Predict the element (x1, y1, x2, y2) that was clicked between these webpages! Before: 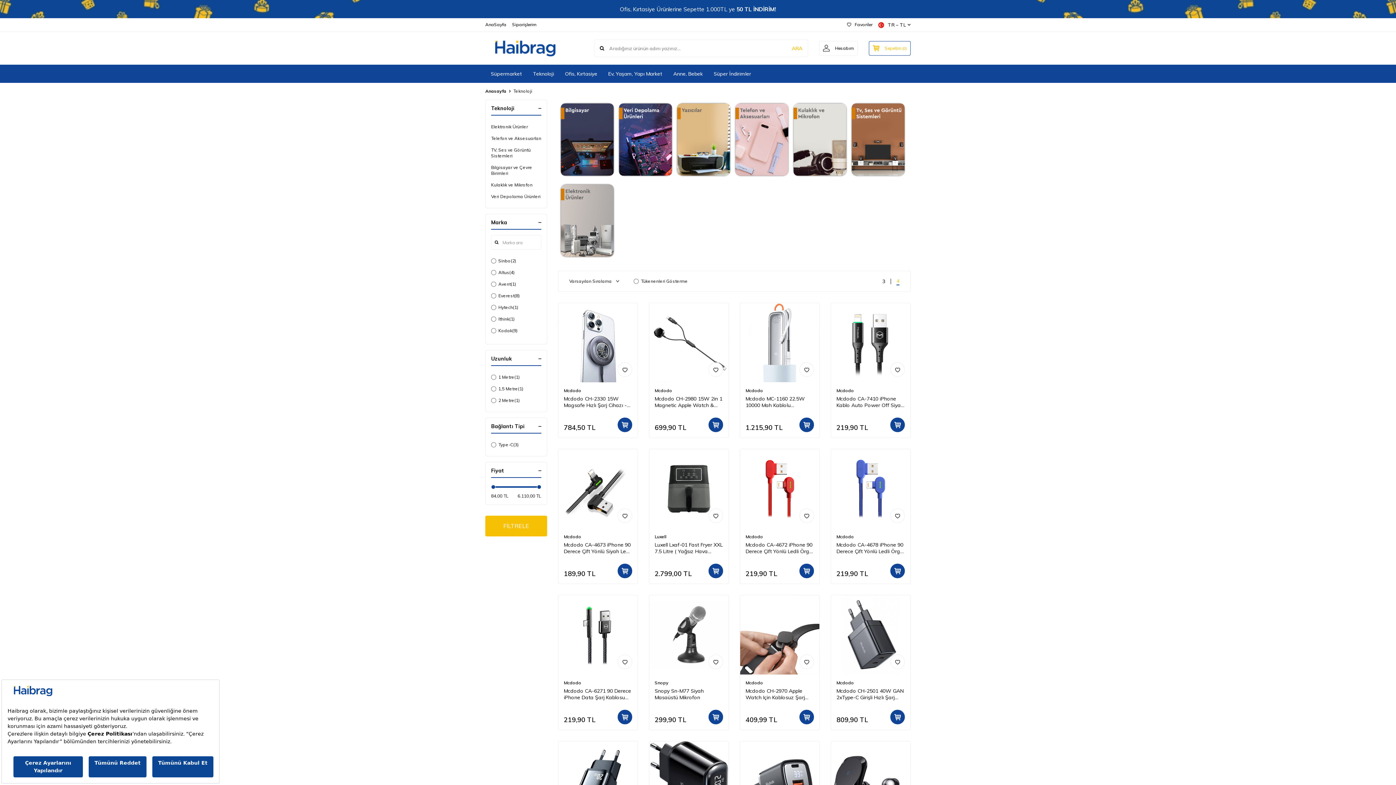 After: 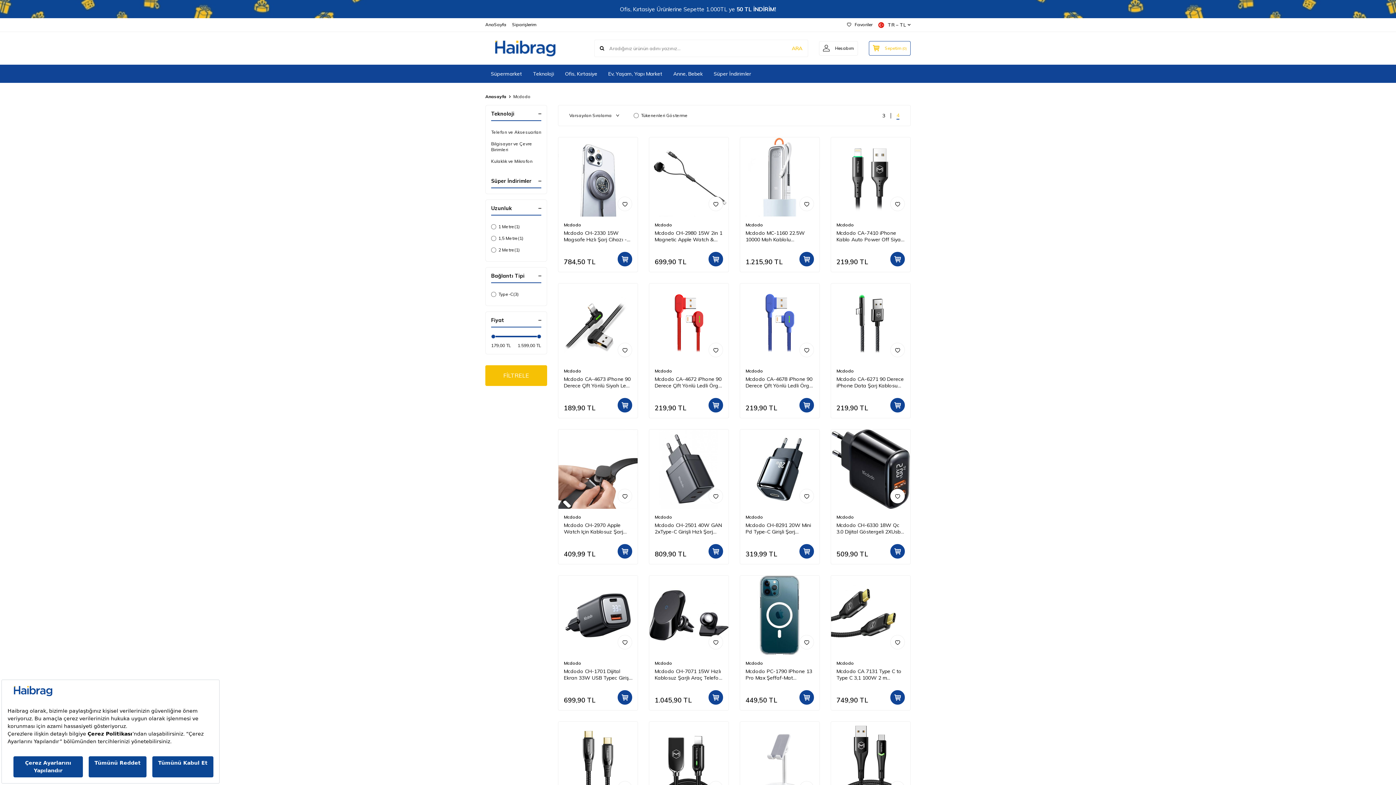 Action: bbox: (654, 388, 723, 393) label: Mcdodo